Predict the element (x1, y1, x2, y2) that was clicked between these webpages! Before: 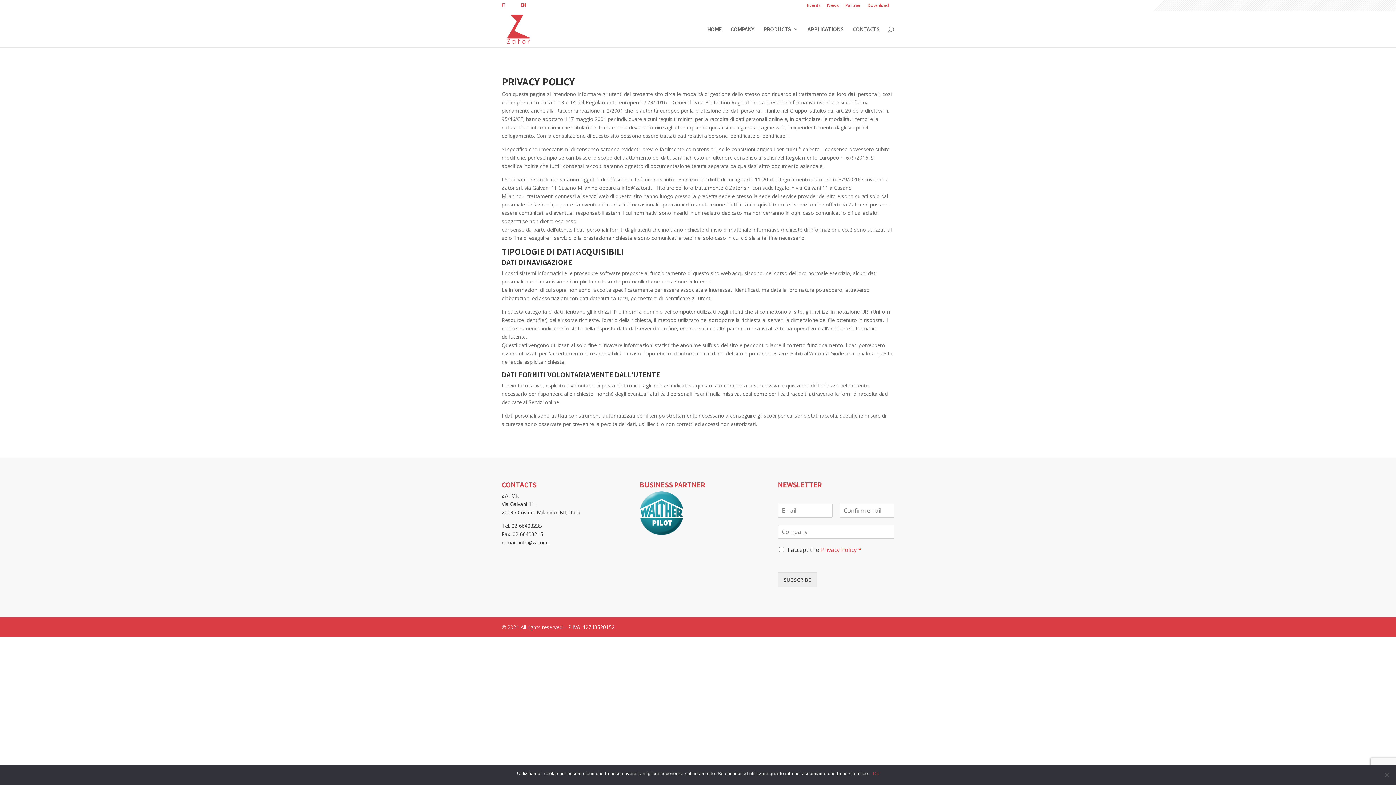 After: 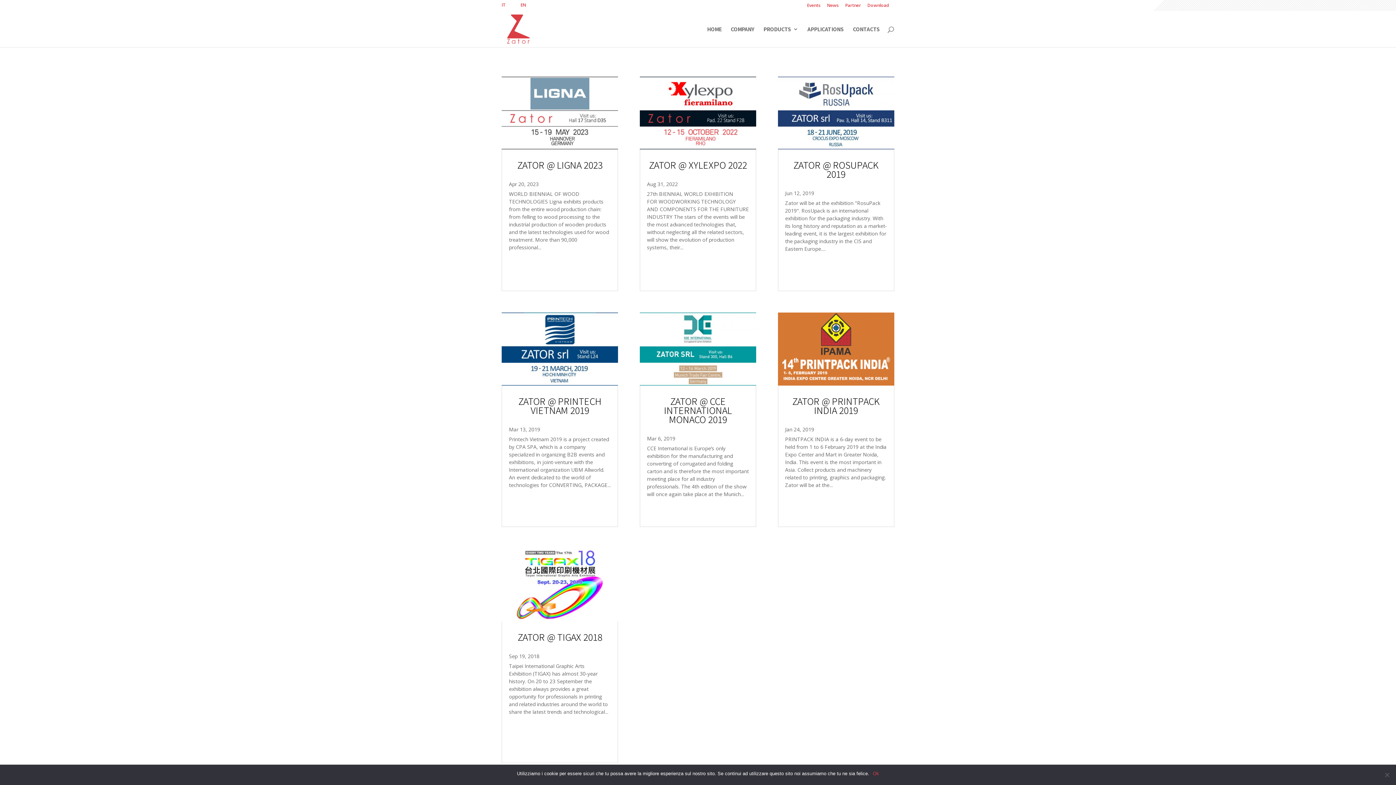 Action: label: Events bbox: (807, 3, 820, 10)